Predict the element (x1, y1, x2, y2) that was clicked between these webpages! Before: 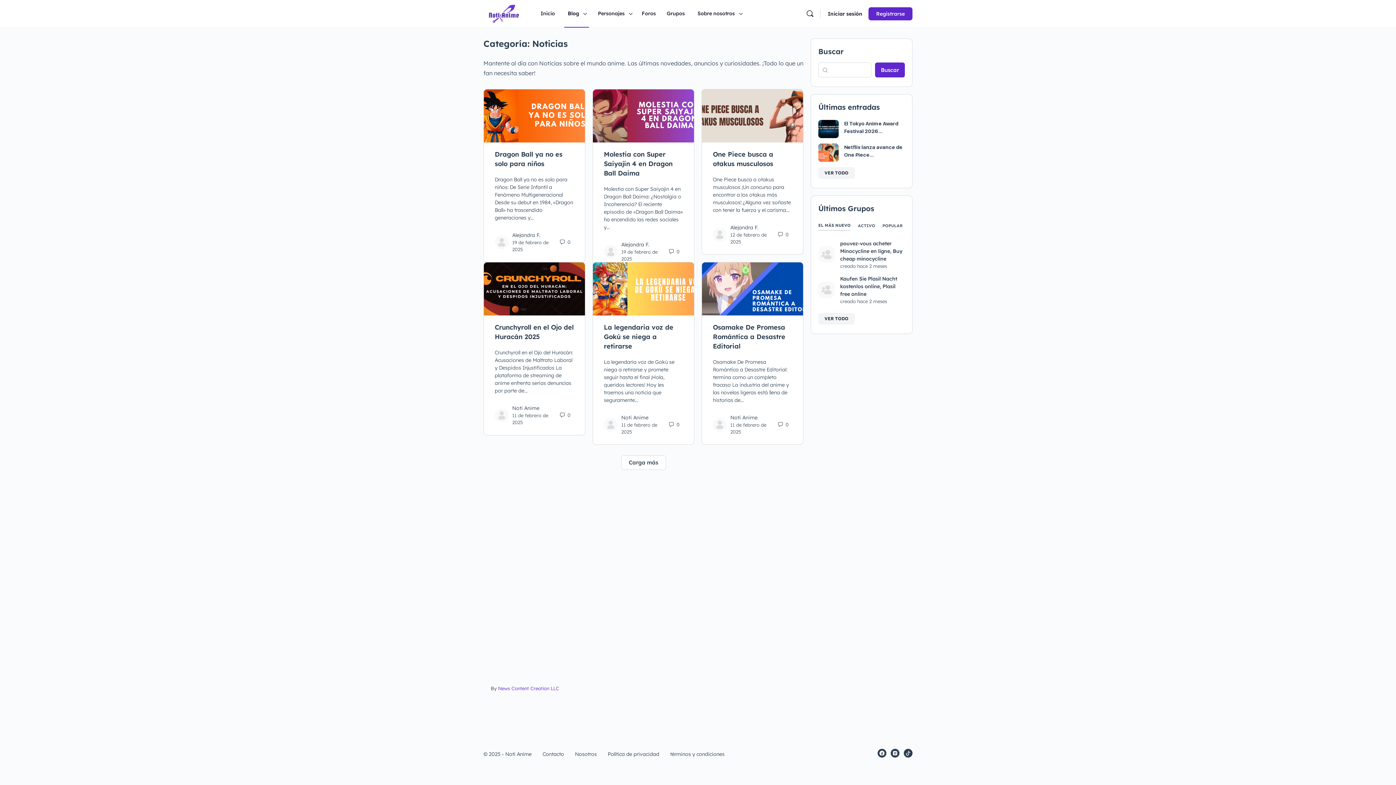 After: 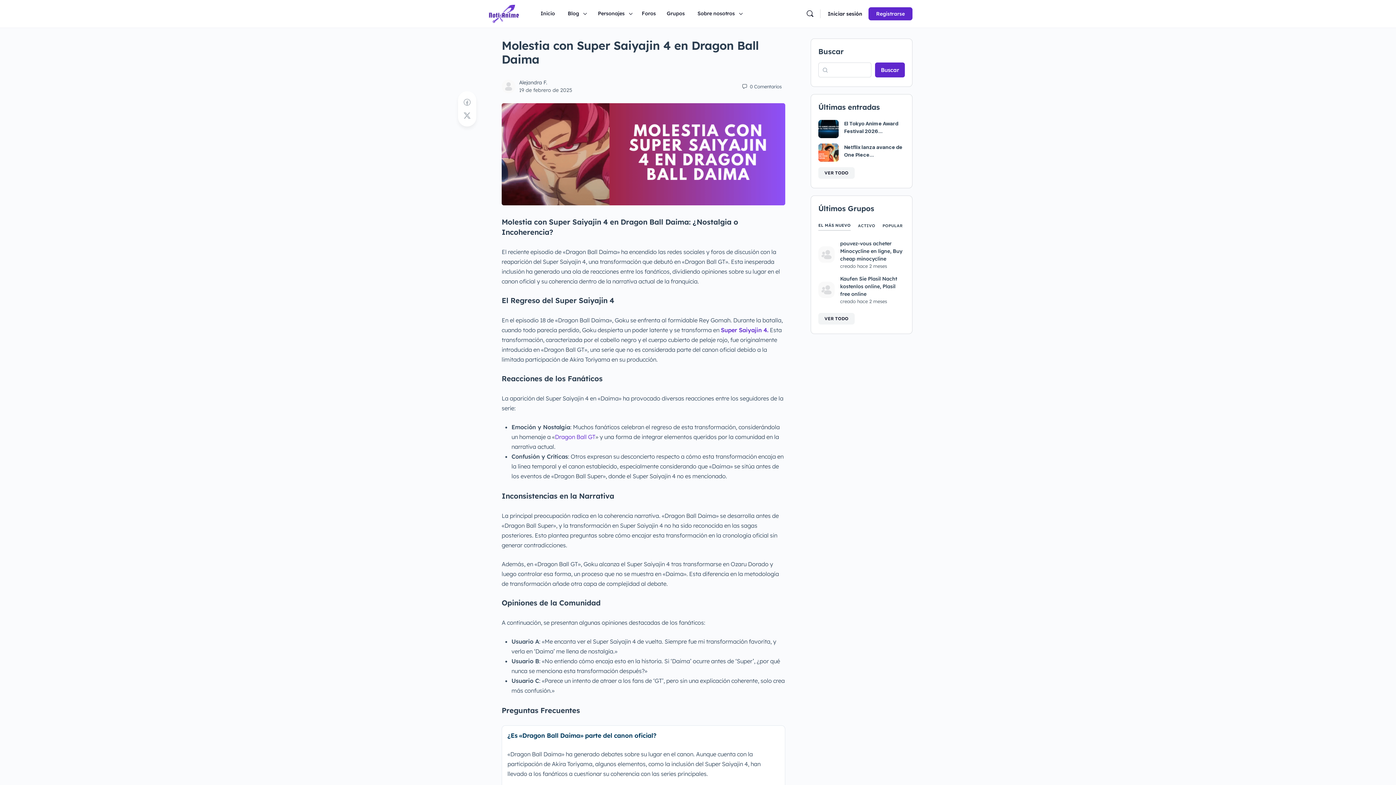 Action: bbox: (603, 150, 672, 177) label: Molestia con Super Saiyajin 4 en Dragon Ball Daima